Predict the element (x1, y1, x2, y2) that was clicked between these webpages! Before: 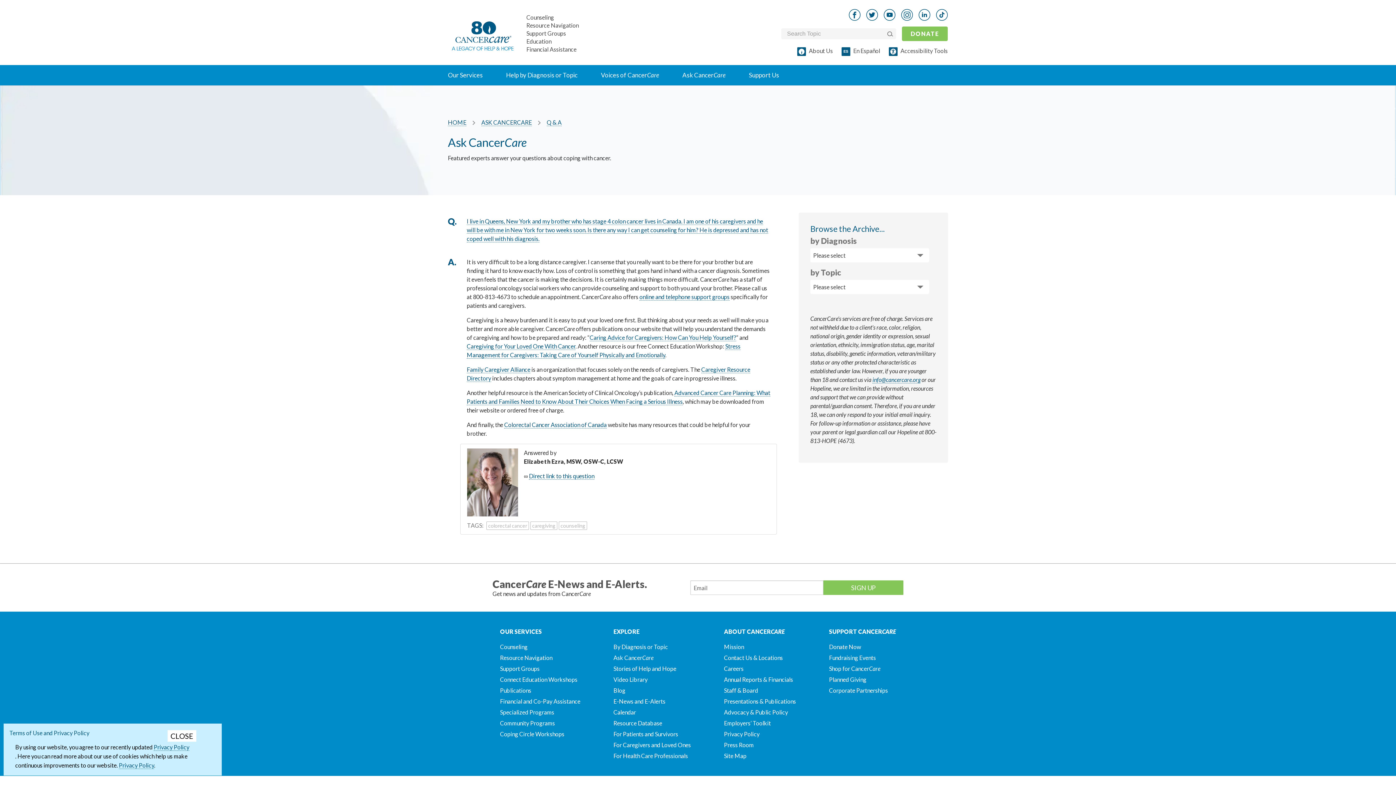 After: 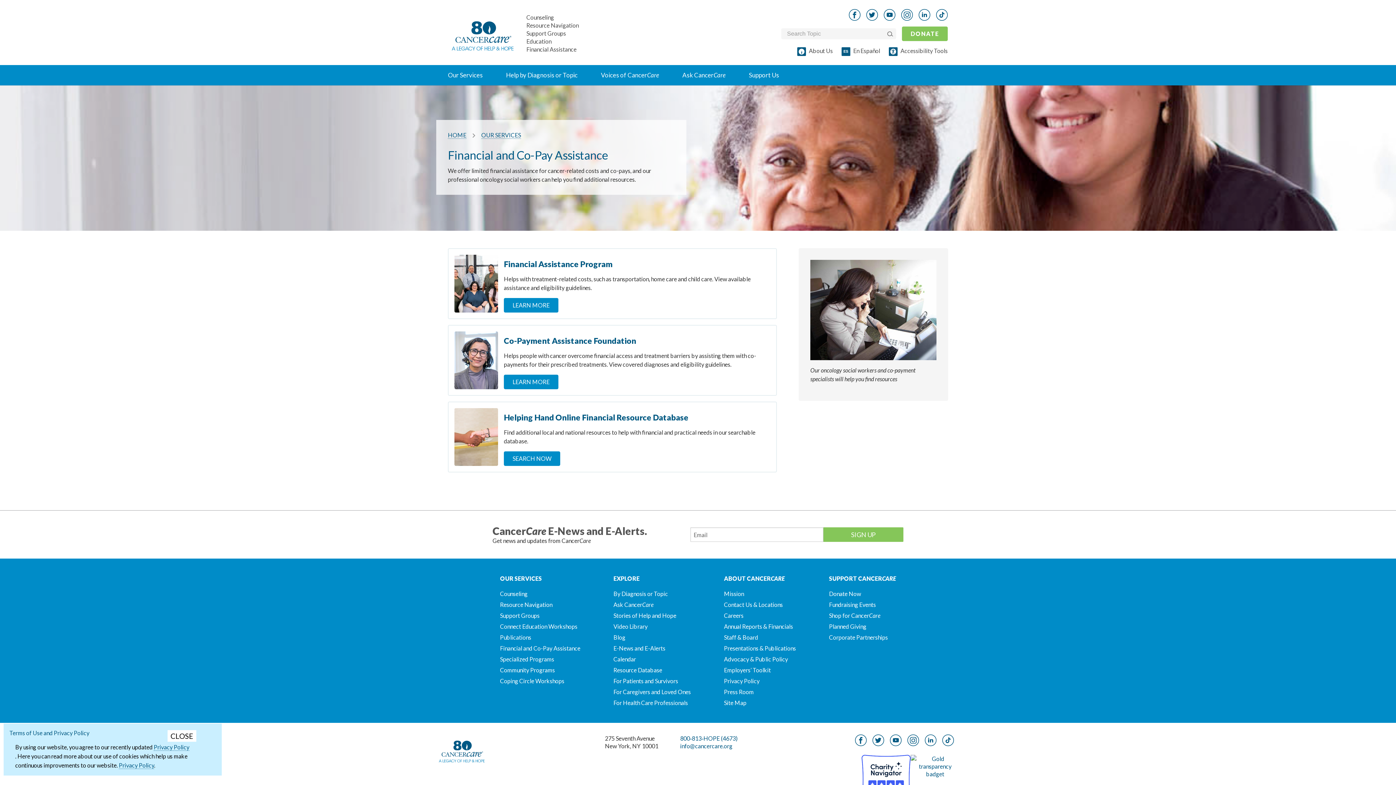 Action: label: Financial and Co-Pay Assistance bbox: (500, 698, 580, 705)